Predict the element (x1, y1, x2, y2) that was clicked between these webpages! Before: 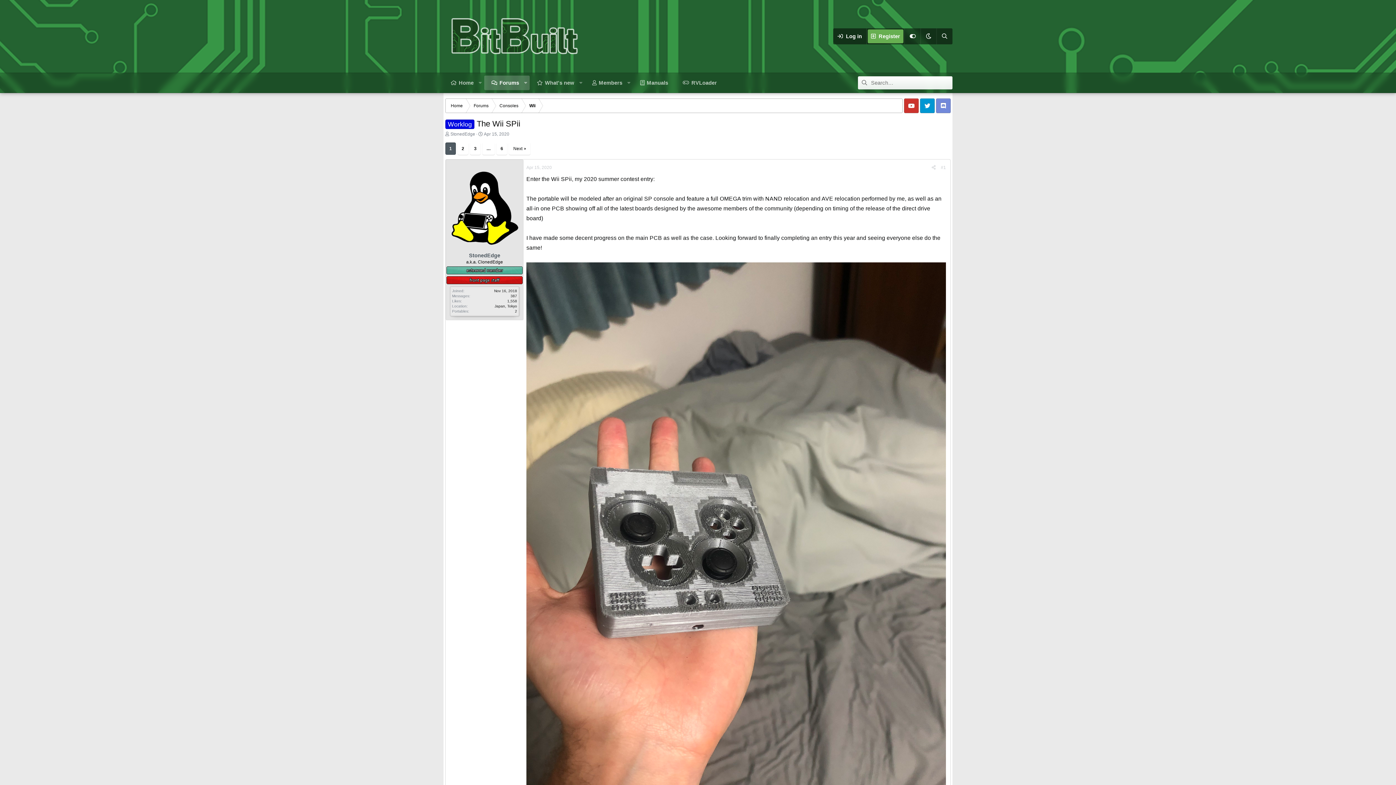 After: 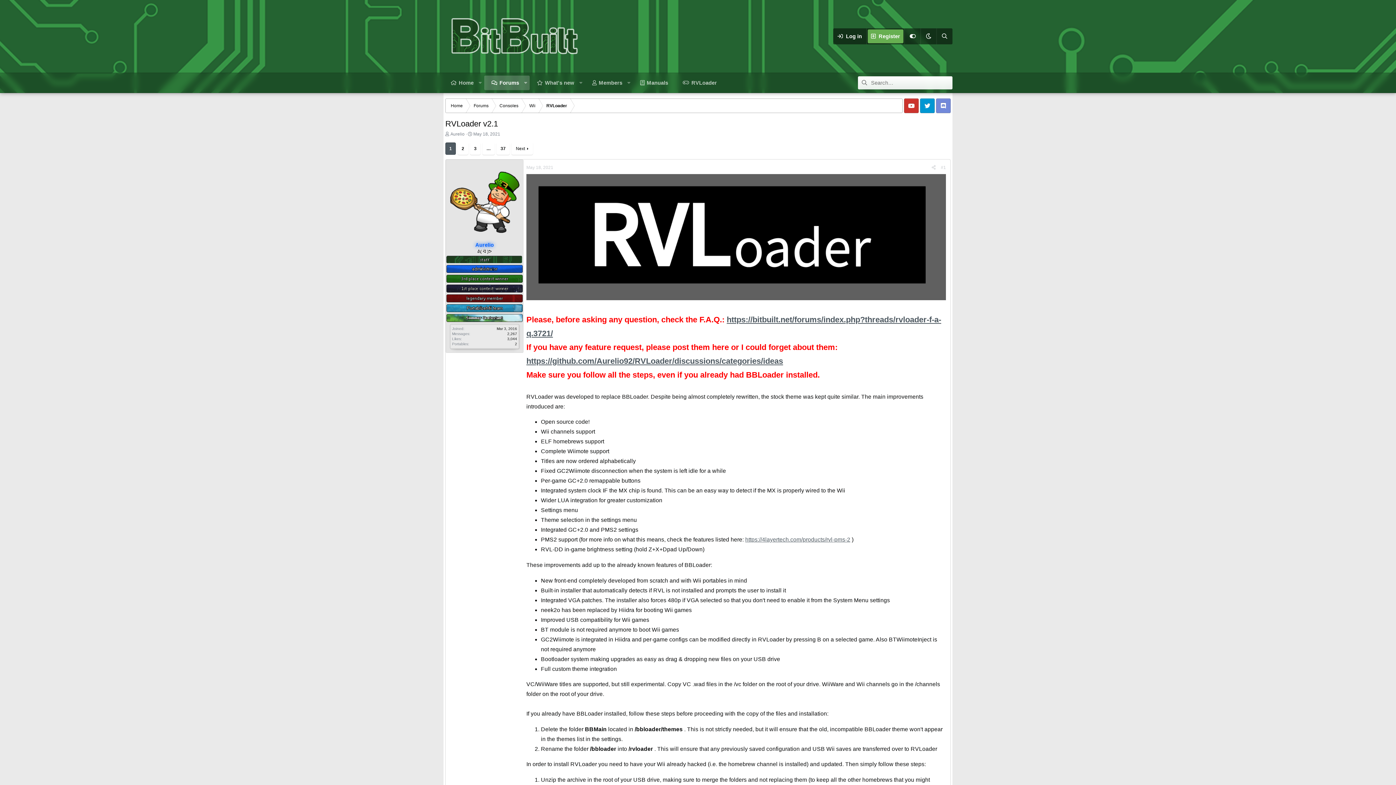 Action: bbox: (675, 75, 724, 90) label: RVLoader